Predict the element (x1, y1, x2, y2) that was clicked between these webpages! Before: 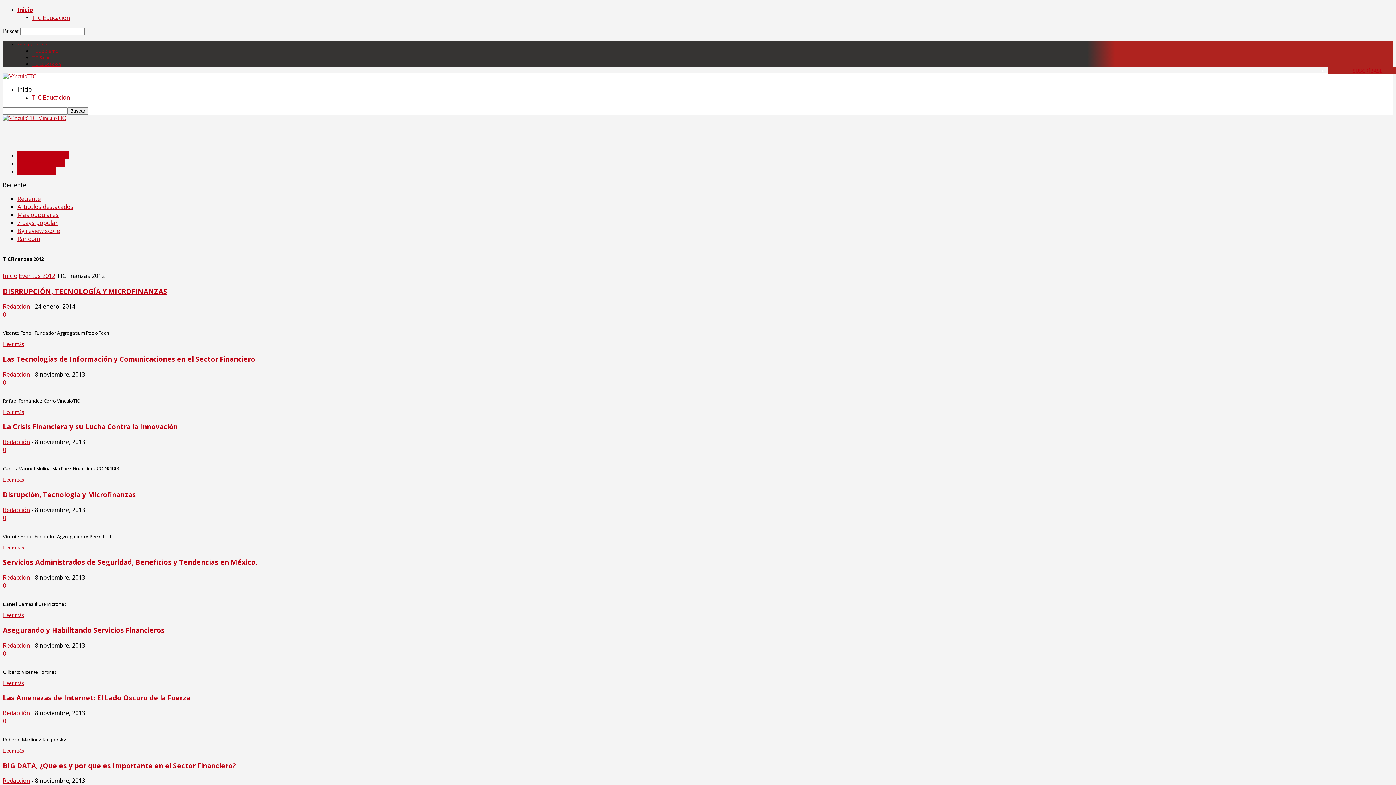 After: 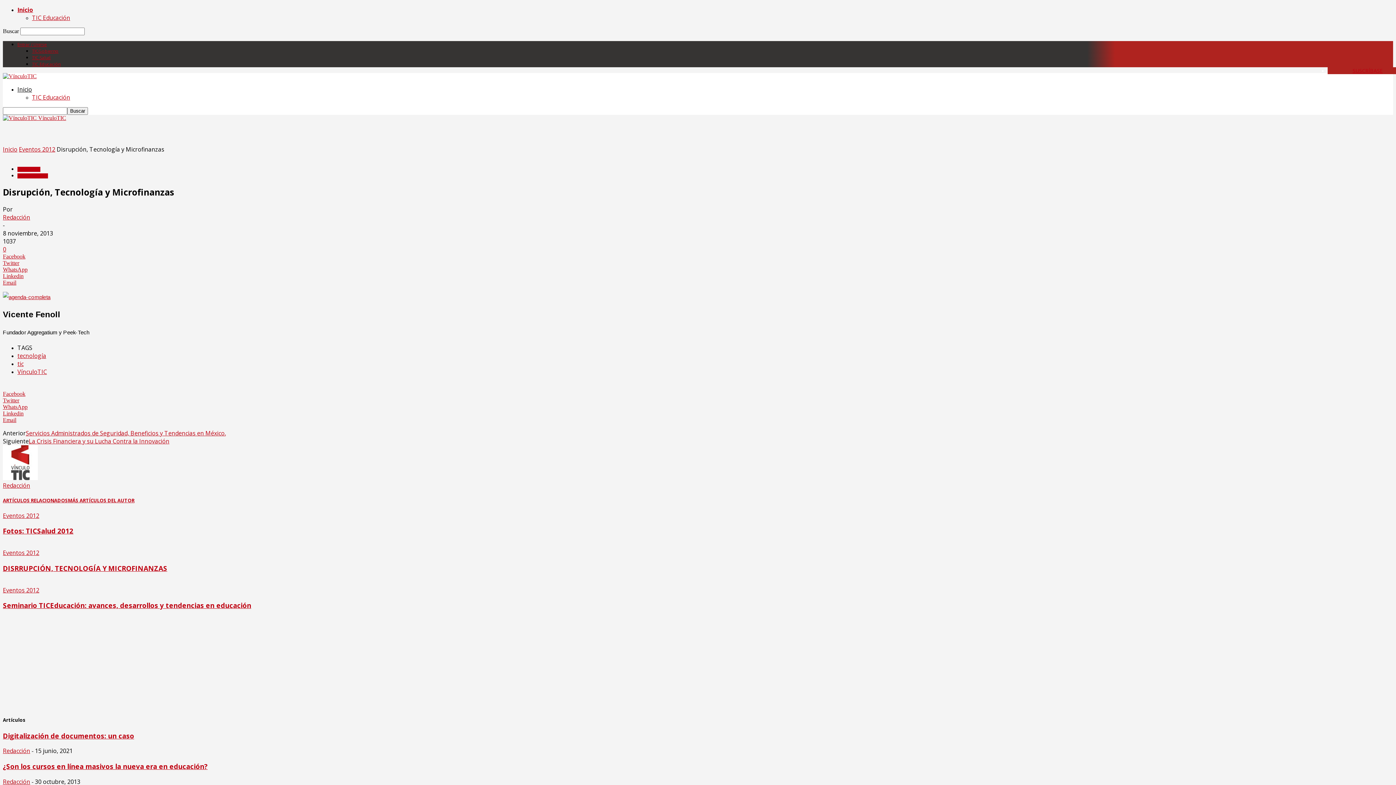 Action: bbox: (2, 514, 6, 522) label: 0